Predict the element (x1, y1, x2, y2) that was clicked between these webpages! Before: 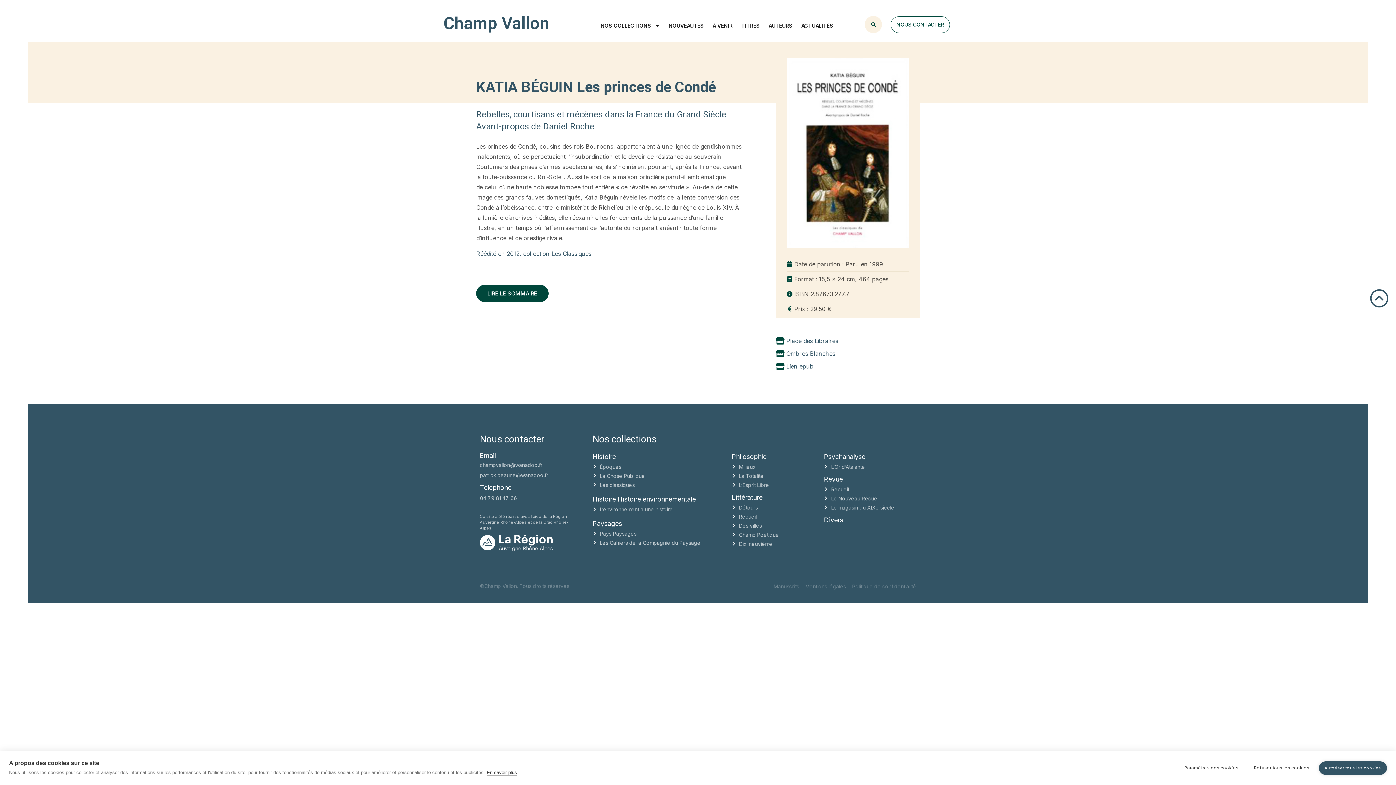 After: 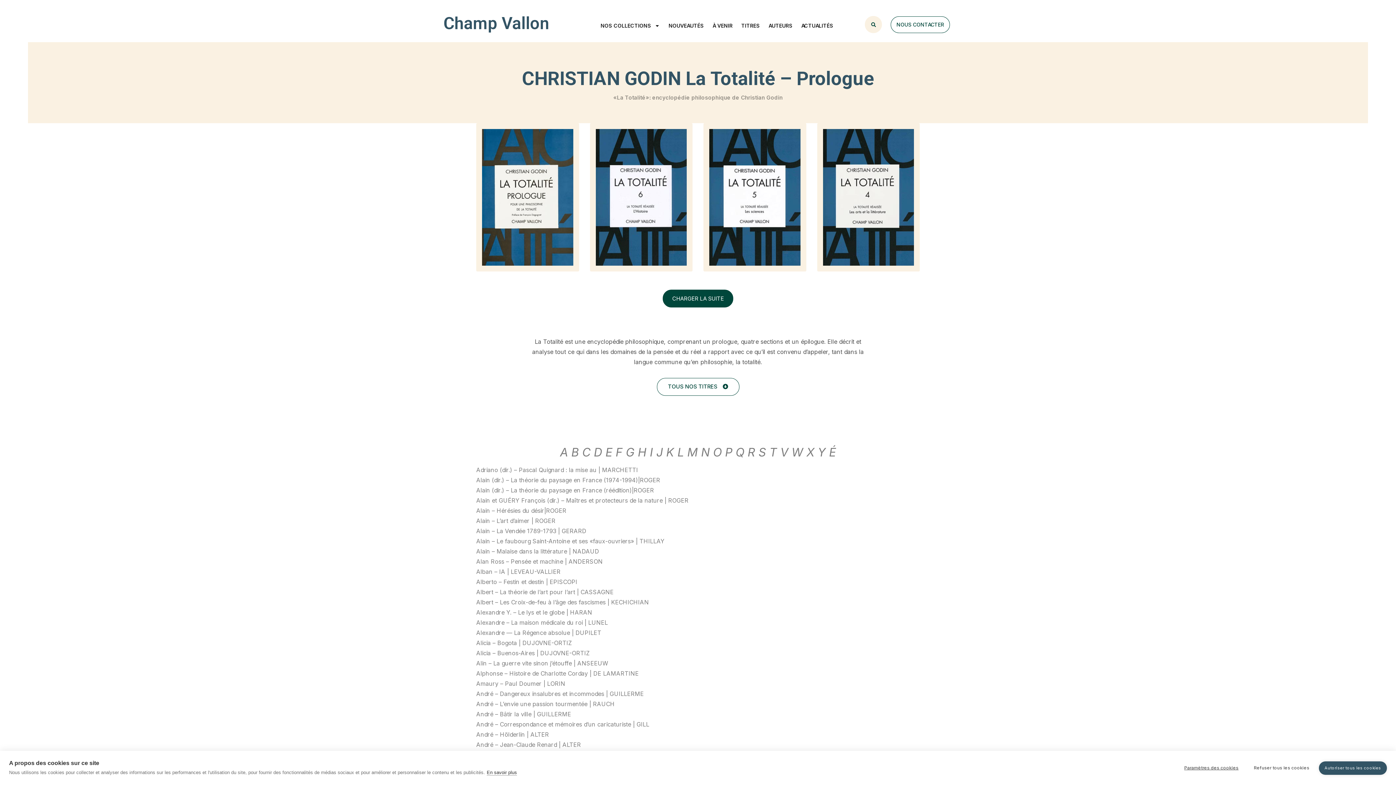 Action: bbox: (731, 471, 824, 480) label: La Totalité